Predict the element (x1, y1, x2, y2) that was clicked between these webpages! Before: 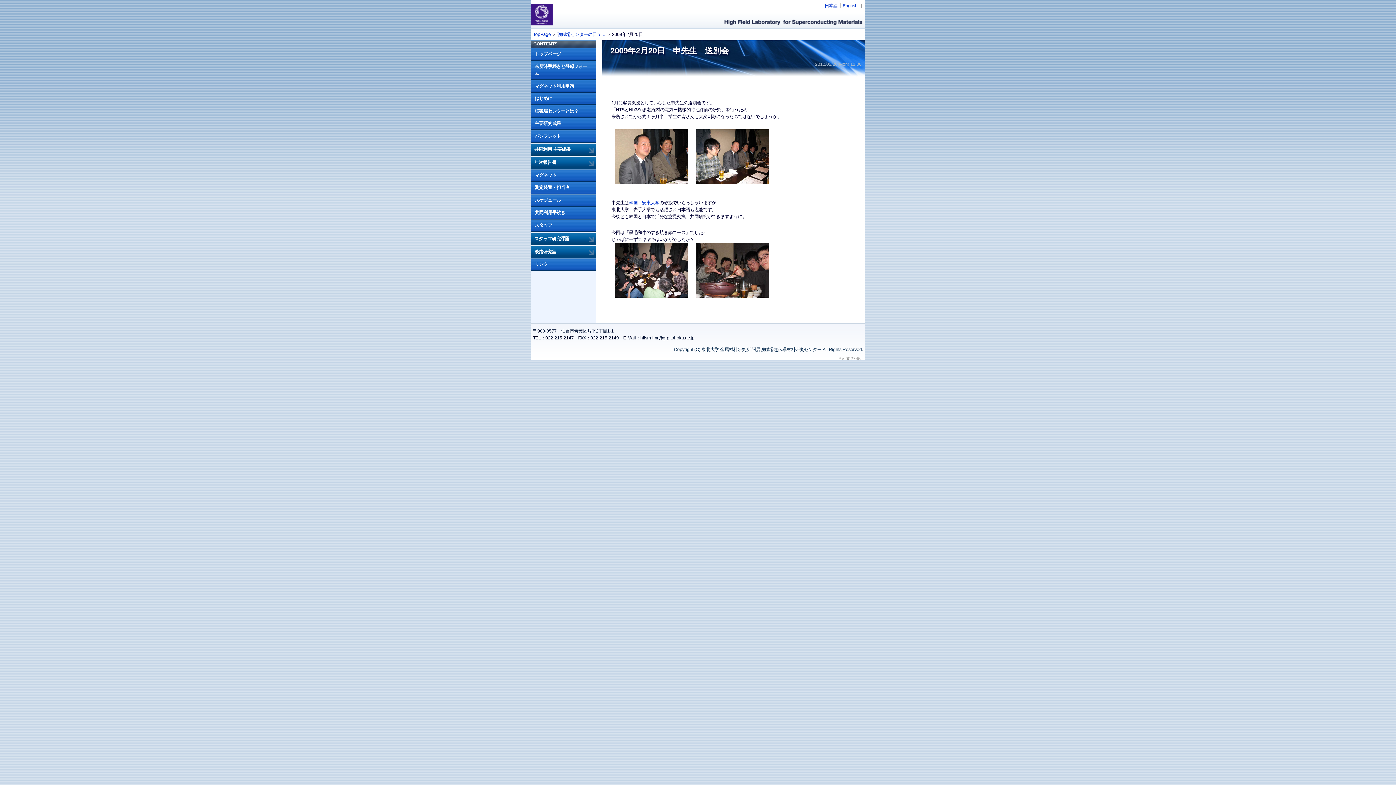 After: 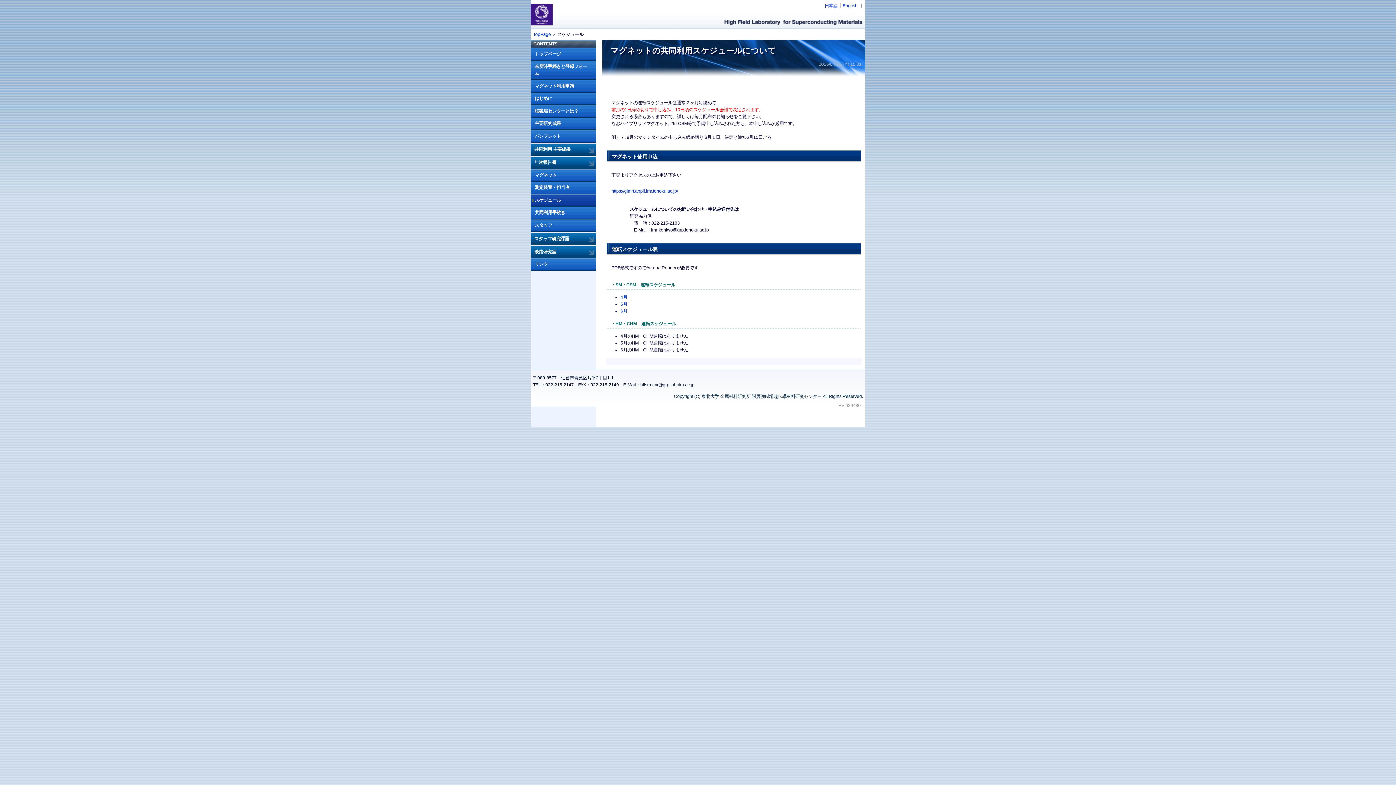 Action: bbox: (531, 194, 596, 206) label: スケジュール